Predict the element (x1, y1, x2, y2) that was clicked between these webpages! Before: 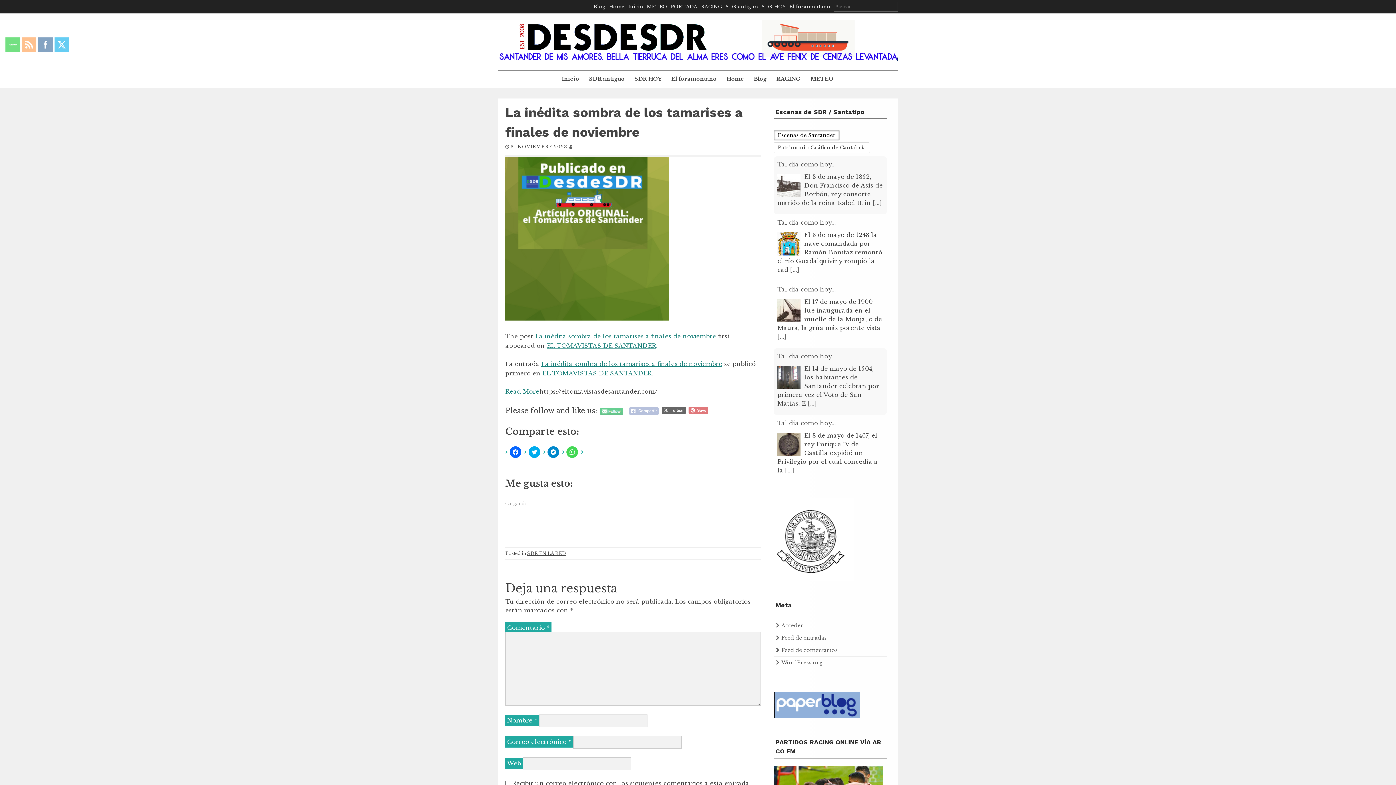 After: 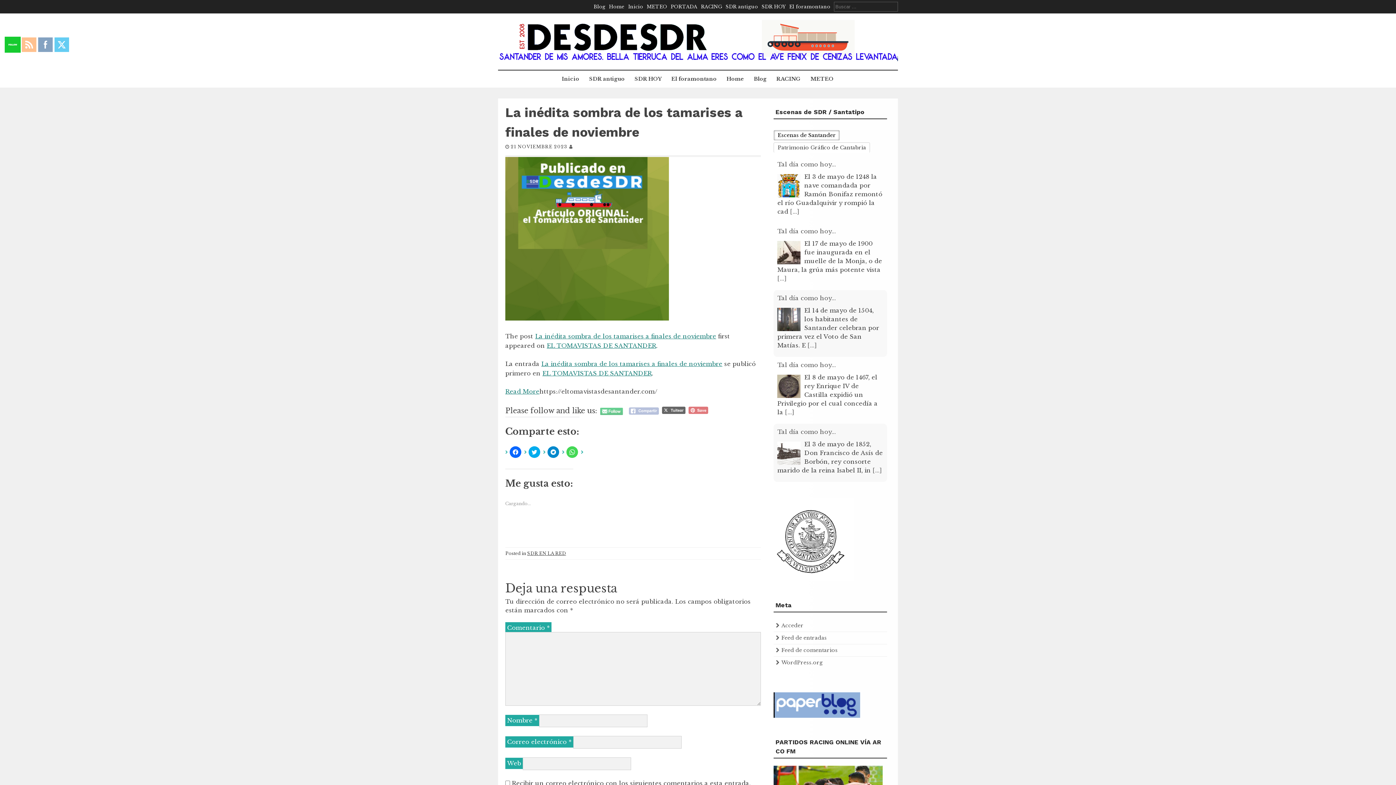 Action: bbox: (5, 37, 20, 52)